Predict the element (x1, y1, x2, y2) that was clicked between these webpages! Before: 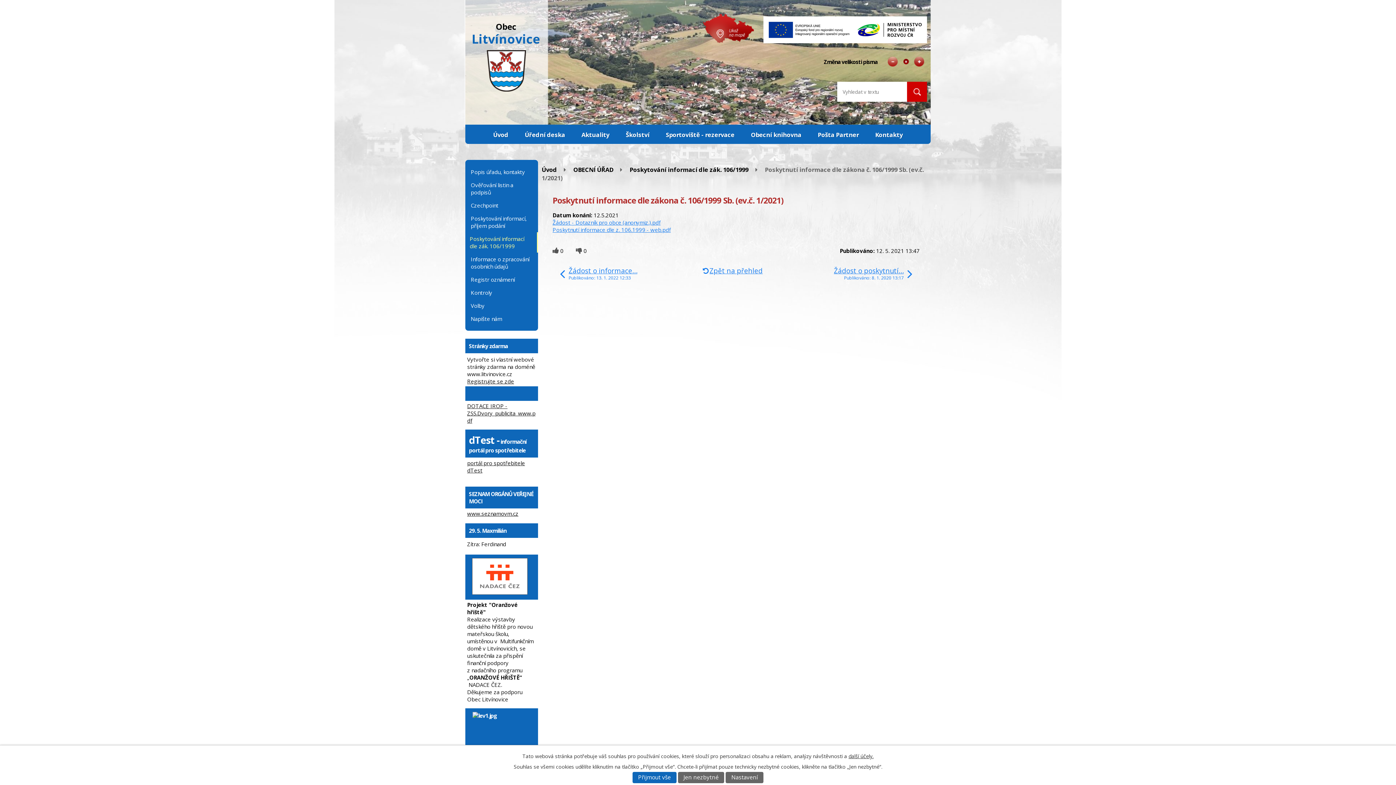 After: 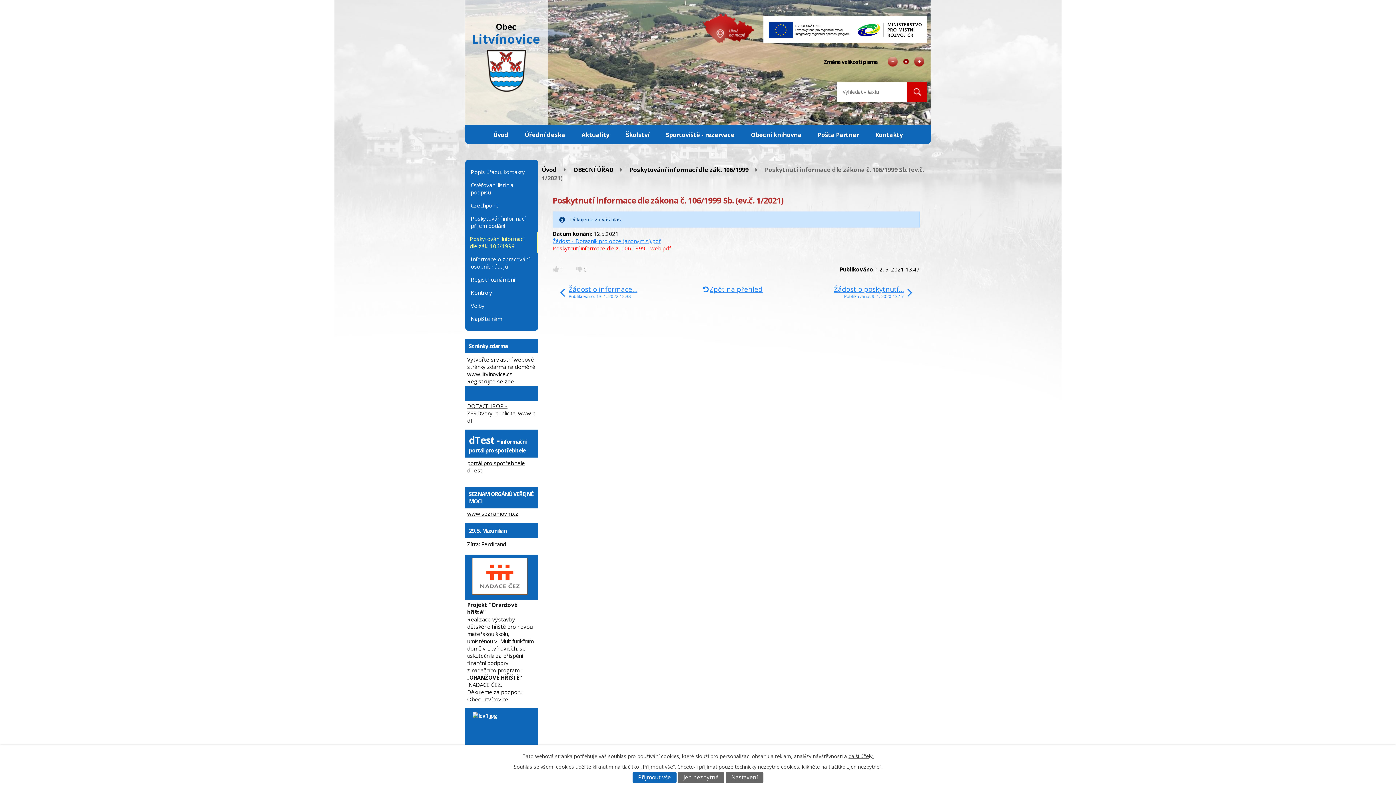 Action: bbox: (552, 247, 558, 254)